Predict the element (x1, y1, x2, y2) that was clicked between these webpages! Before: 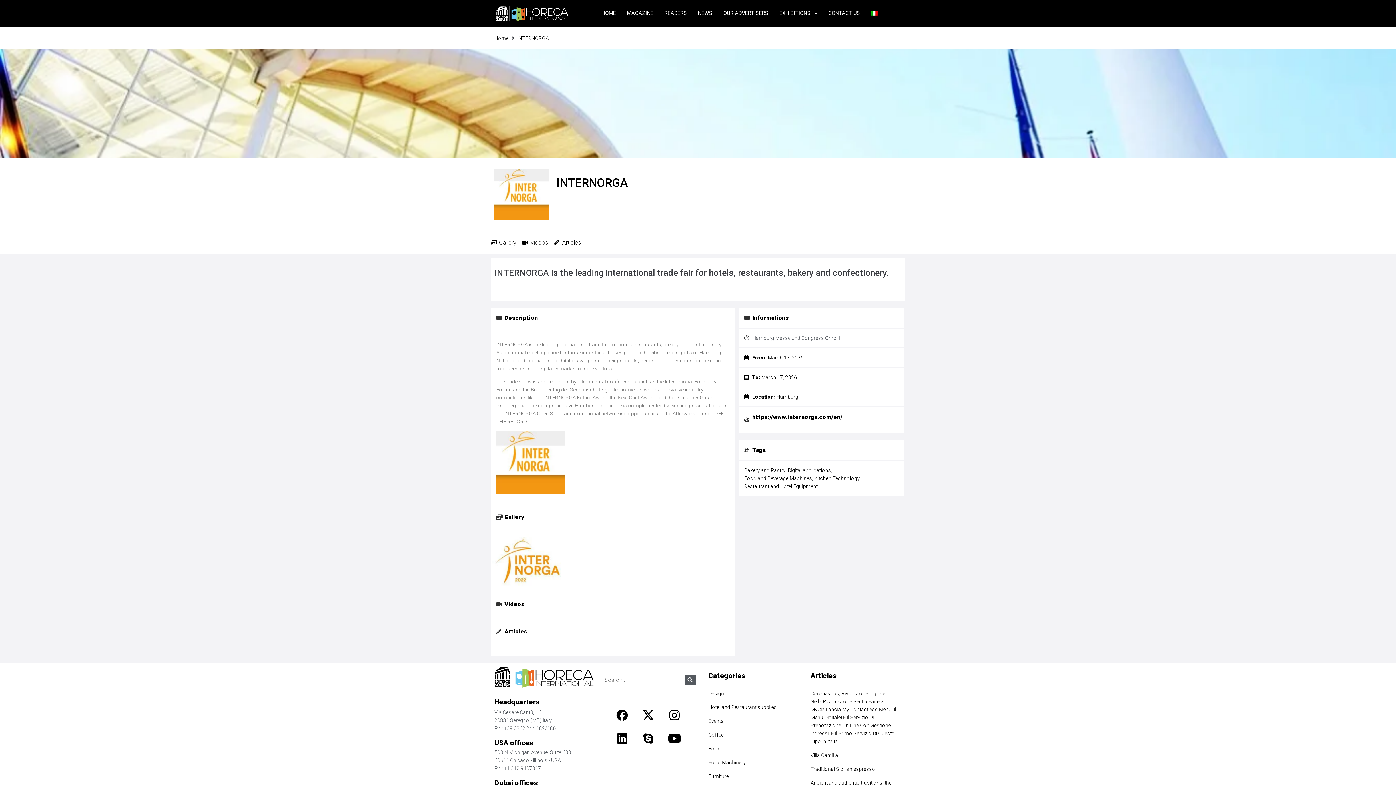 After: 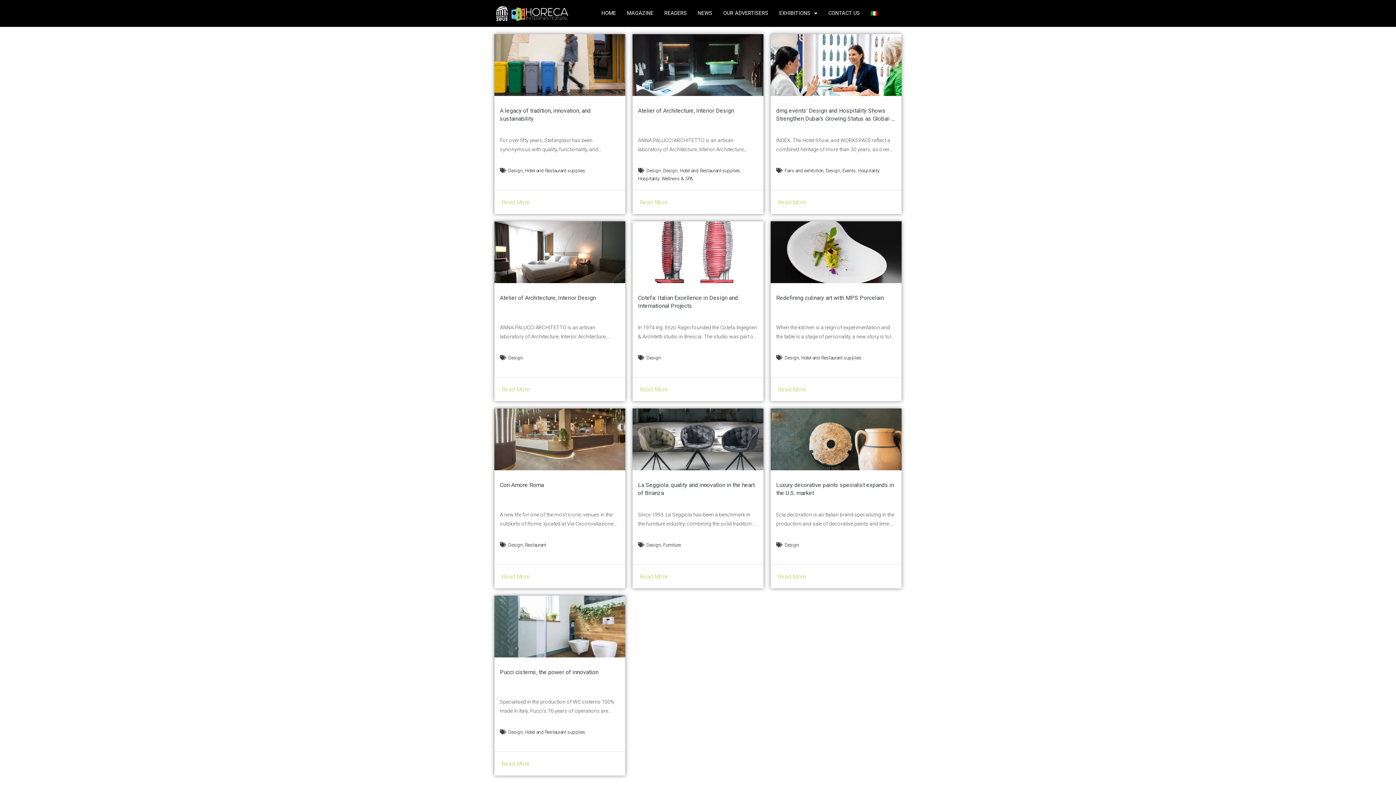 Action: label: Design bbox: (703, 686, 798, 700)